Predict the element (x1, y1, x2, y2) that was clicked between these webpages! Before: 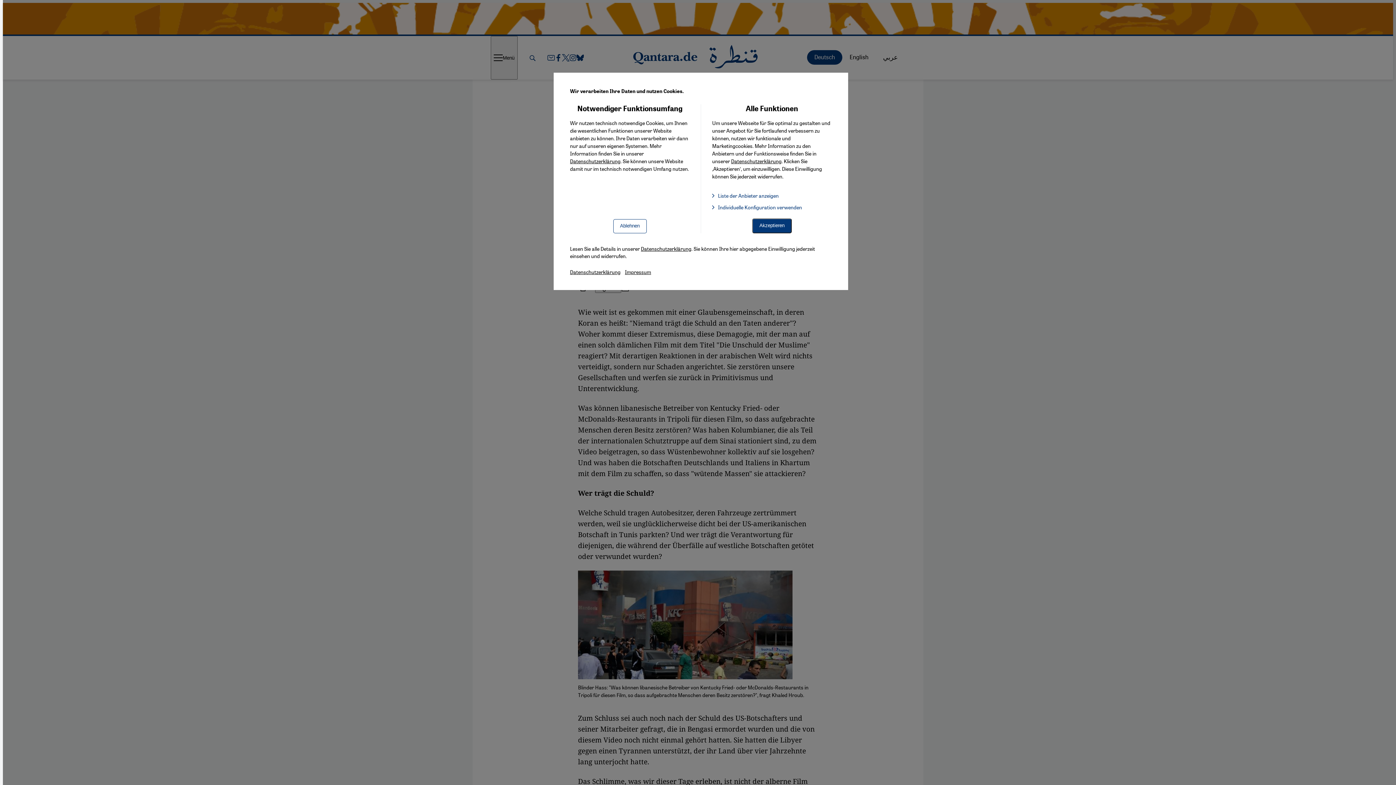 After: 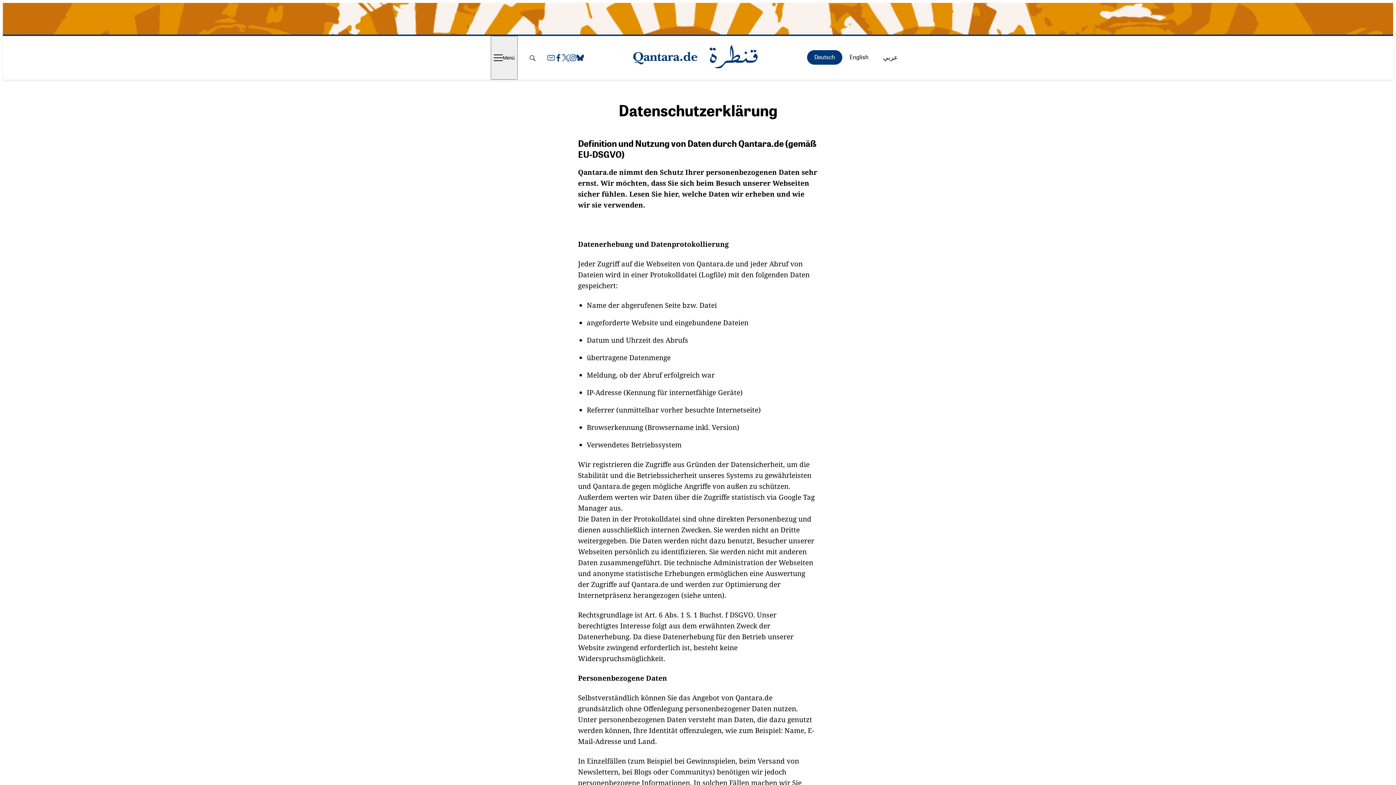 Action: bbox: (570, 268, 620, 275) label: Datenschutzerklärung